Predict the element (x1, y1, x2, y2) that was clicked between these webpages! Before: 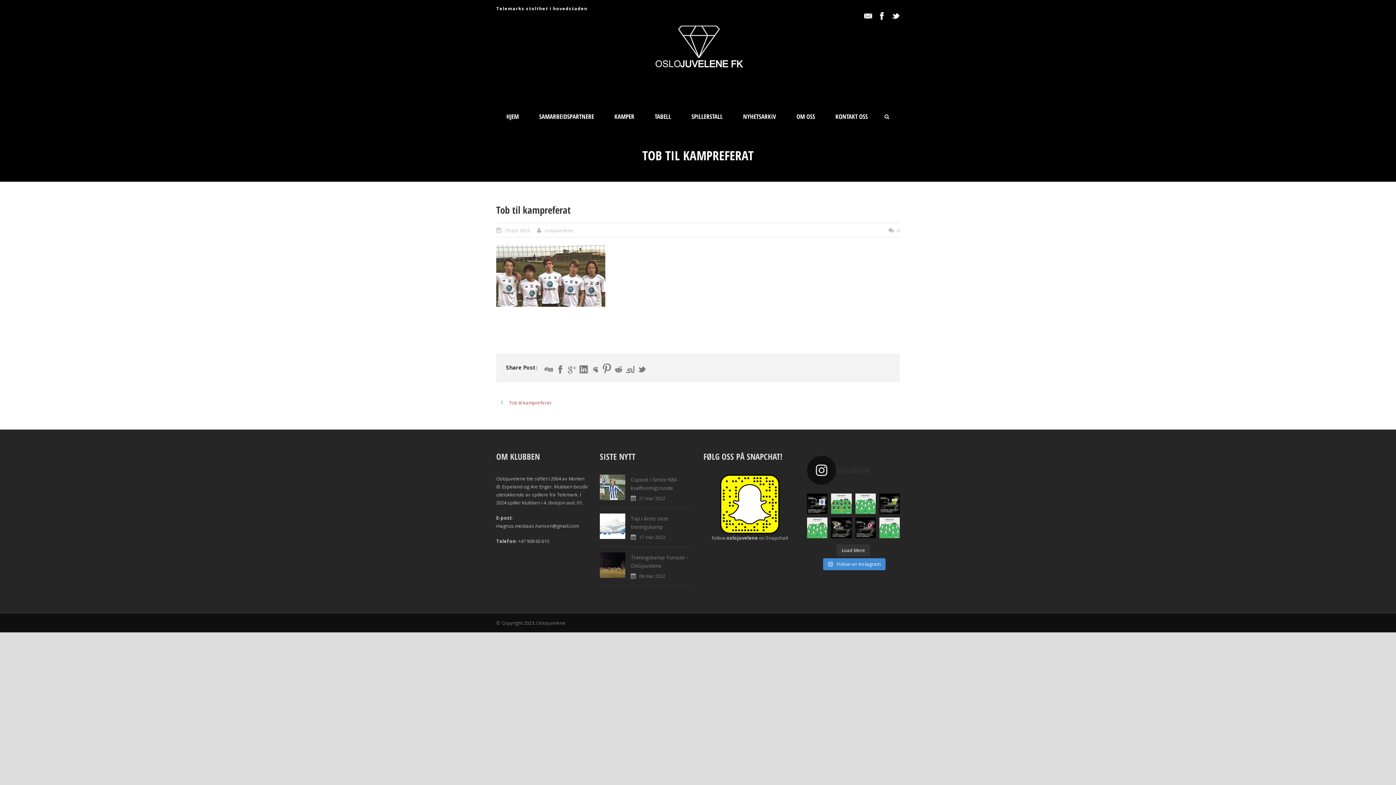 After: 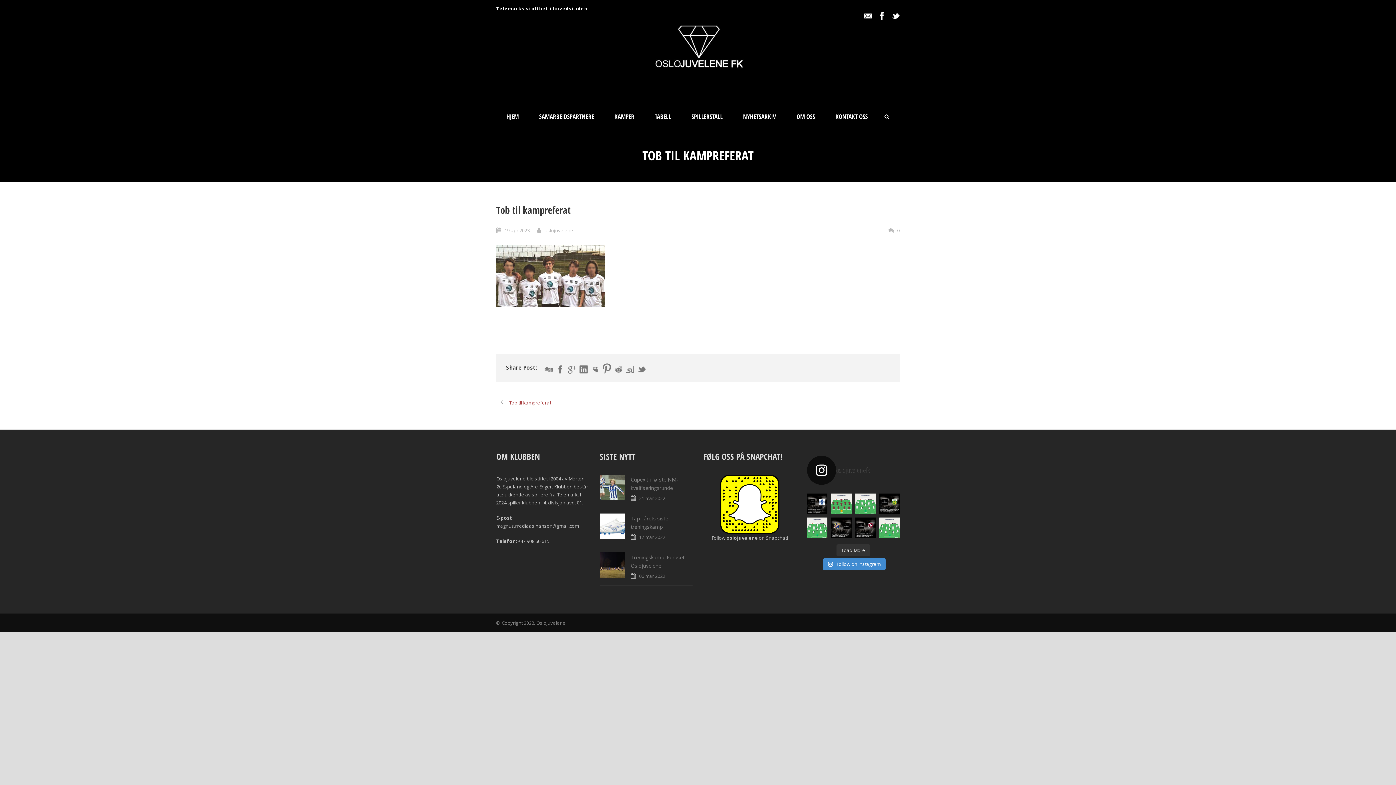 Action: bbox: (807, 456, 900, 485) label: oslojuvelenefk